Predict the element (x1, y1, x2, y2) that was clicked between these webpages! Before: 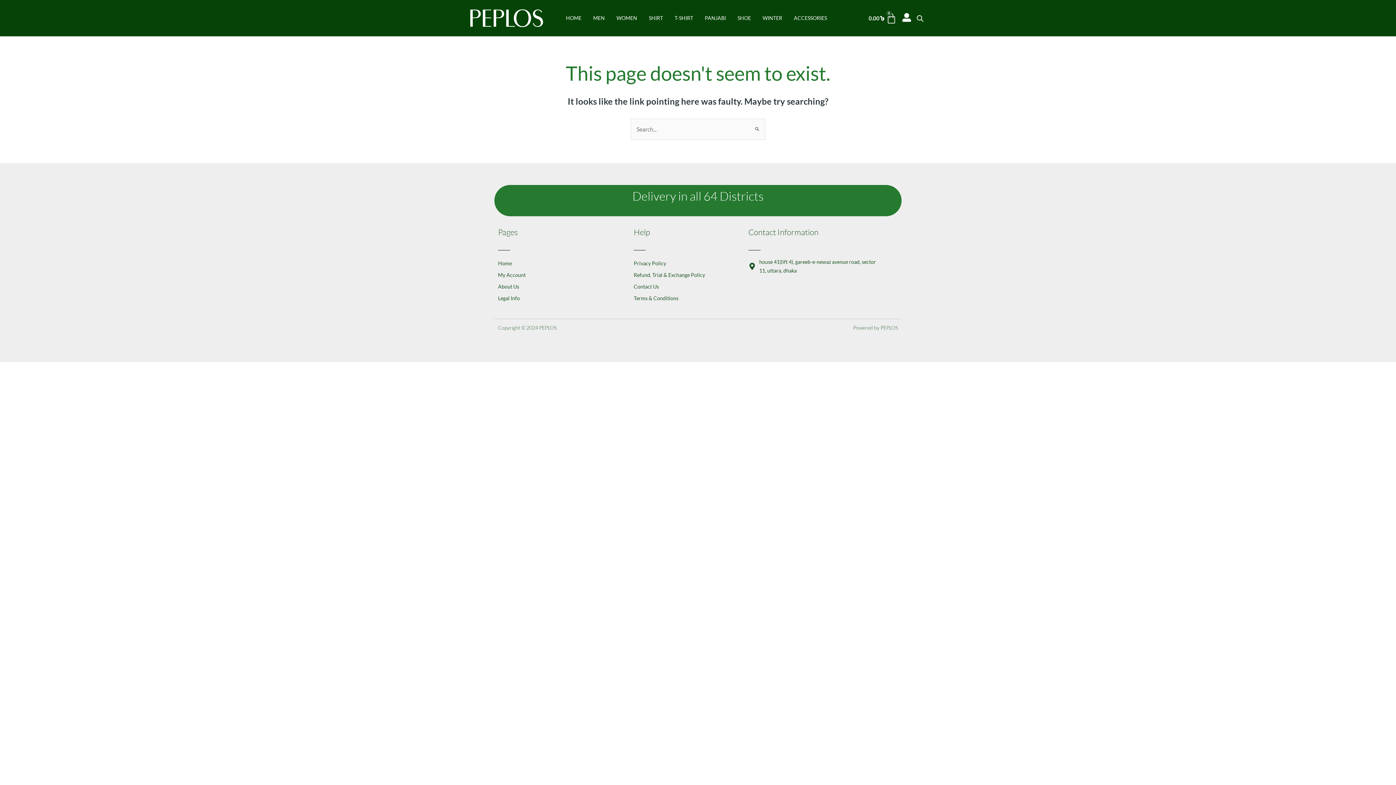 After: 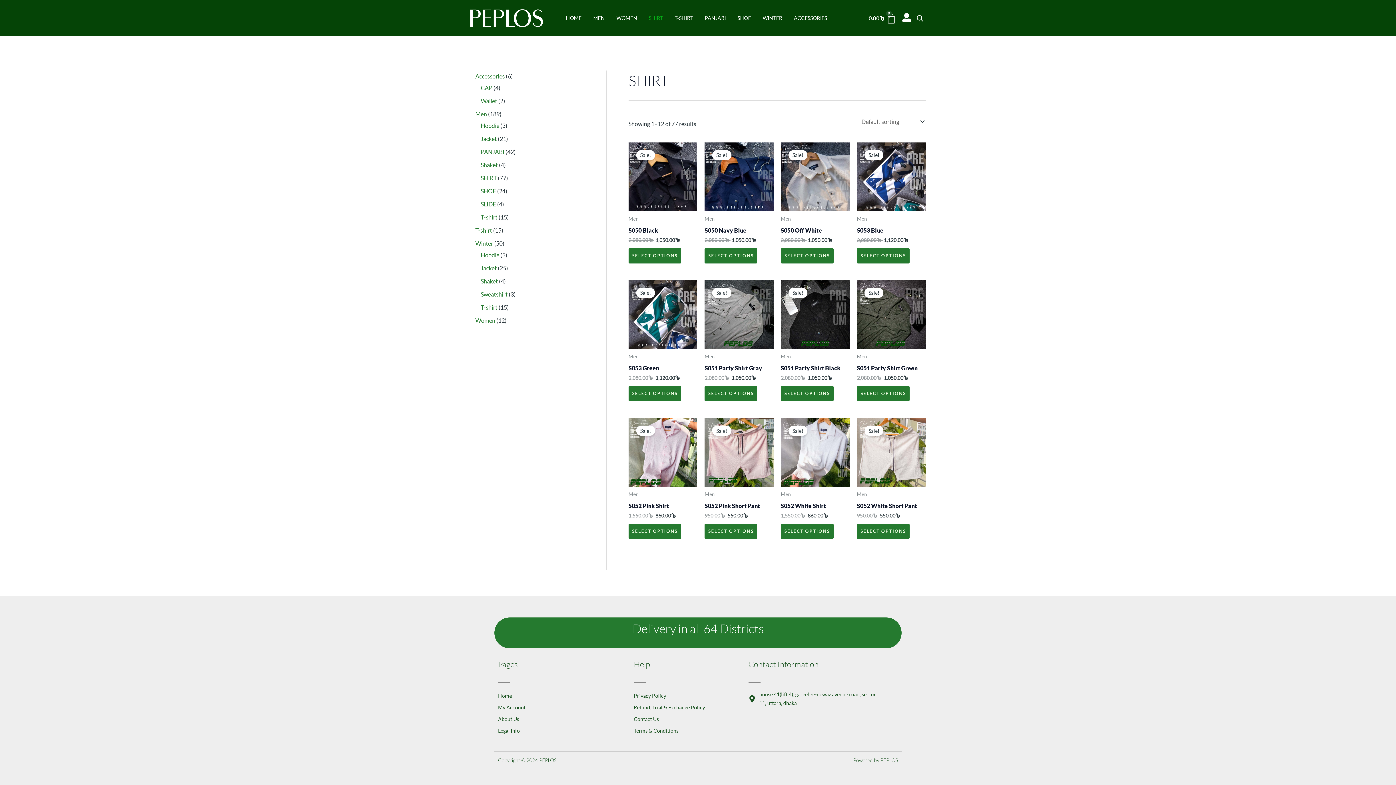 Action: label: SHIRT bbox: (643, 9, 668, 26)